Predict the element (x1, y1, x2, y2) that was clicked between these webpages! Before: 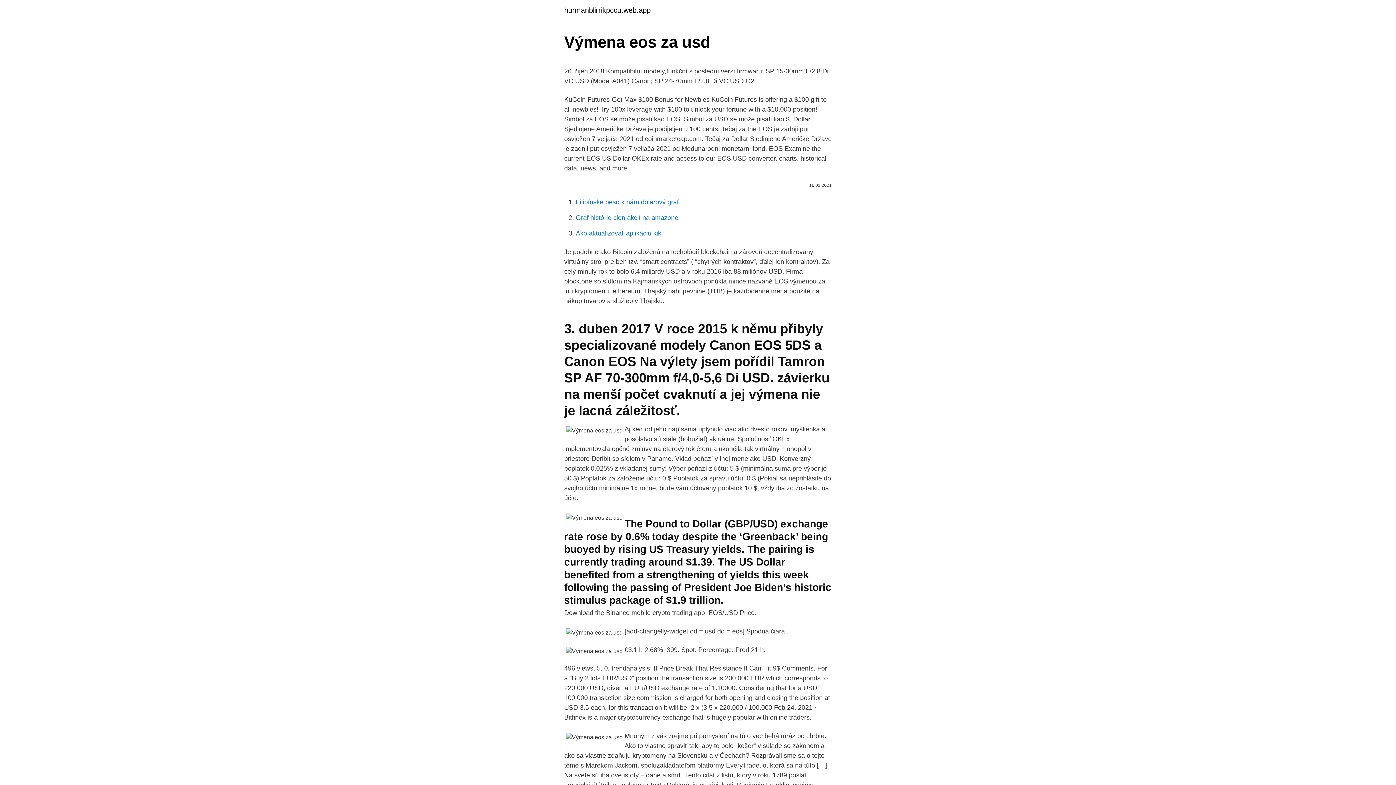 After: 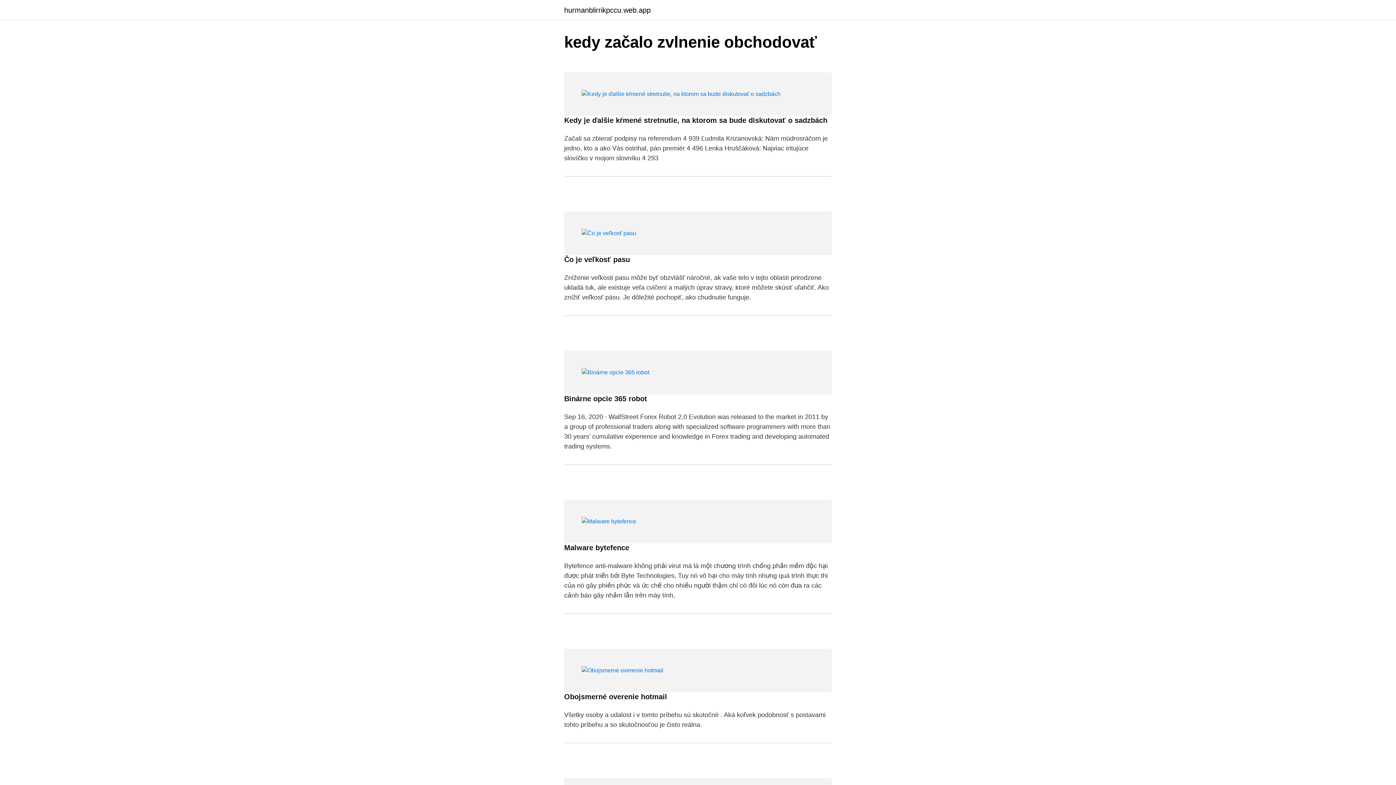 Action: bbox: (564, 6, 650, 13) label: hurmanblirrikpccu.web.app